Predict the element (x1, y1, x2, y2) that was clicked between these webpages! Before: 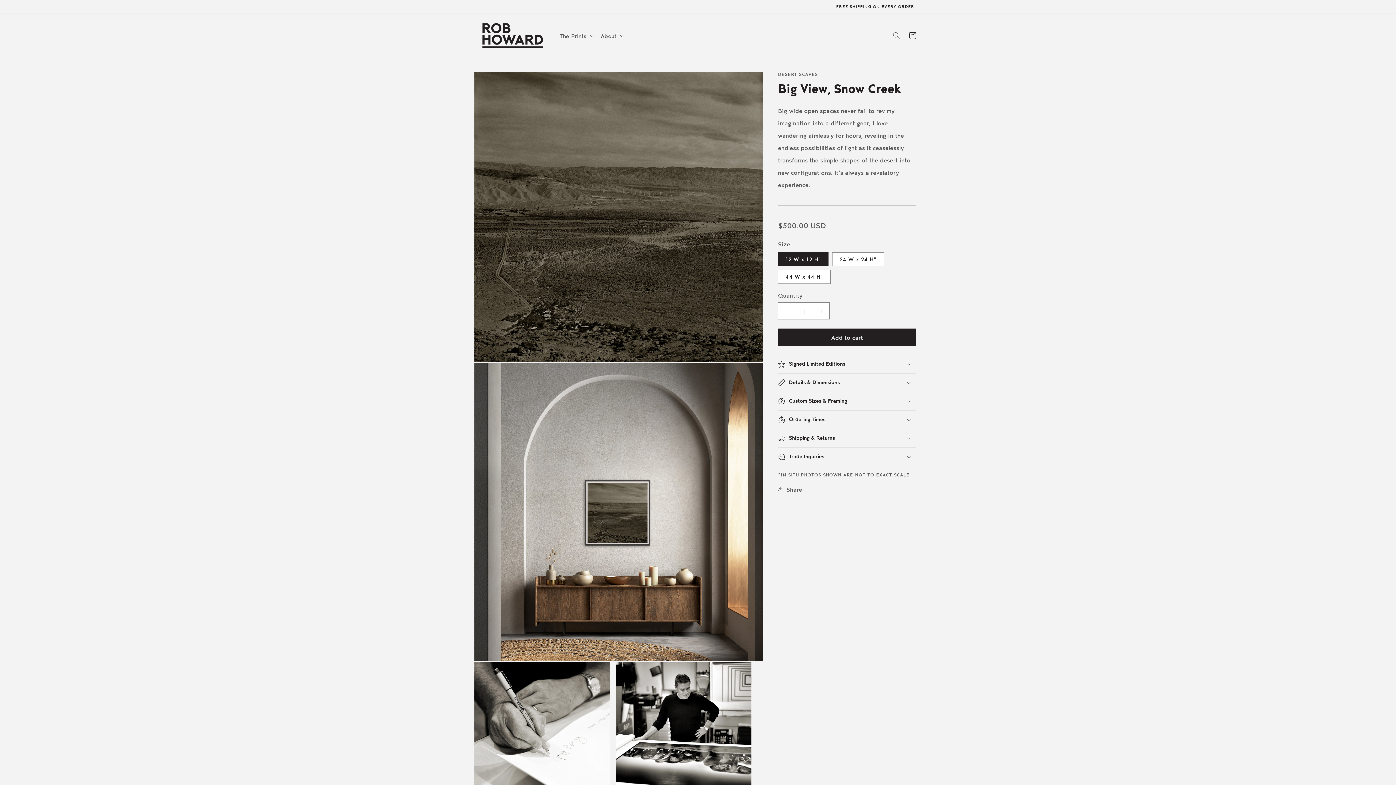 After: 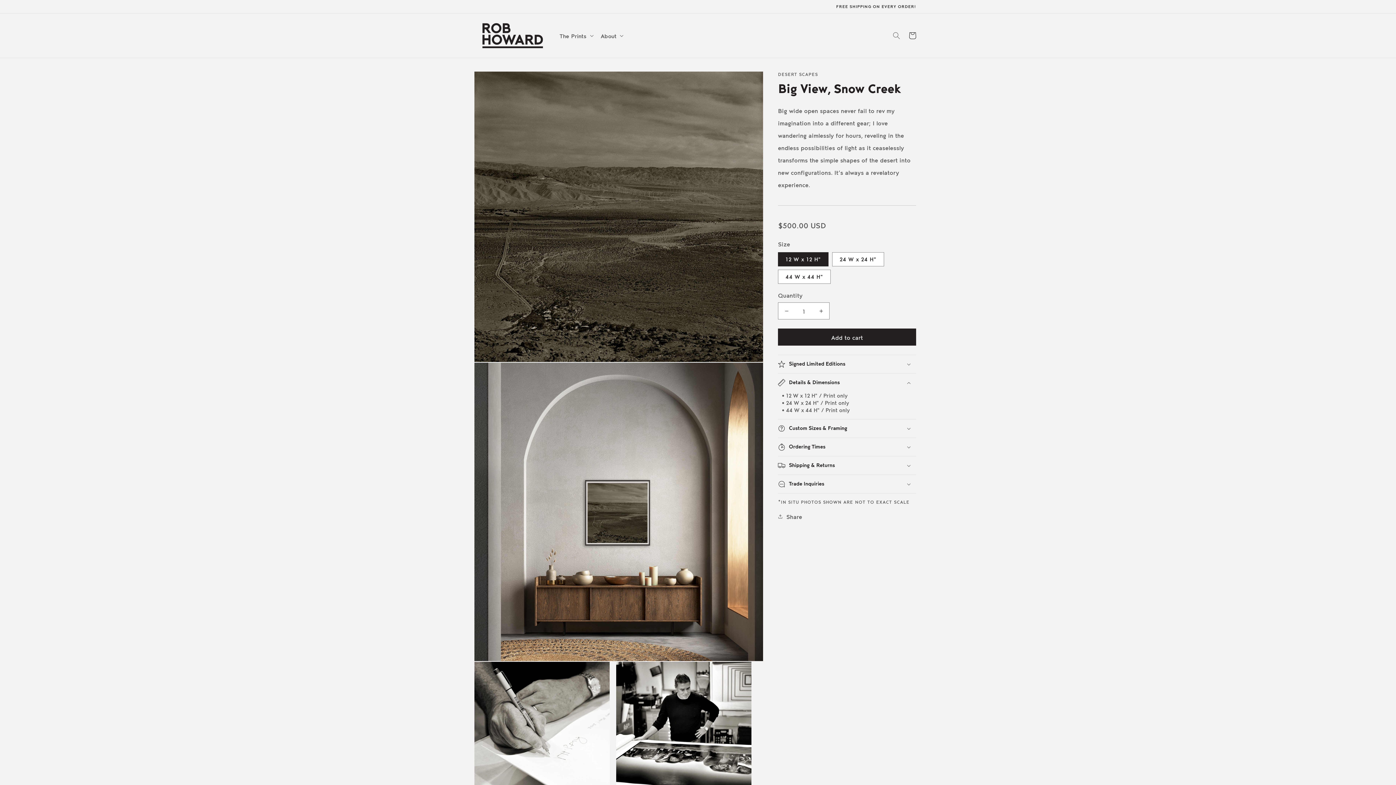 Action: label: Details & Dimensions bbox: (778, 373, 916, 392)